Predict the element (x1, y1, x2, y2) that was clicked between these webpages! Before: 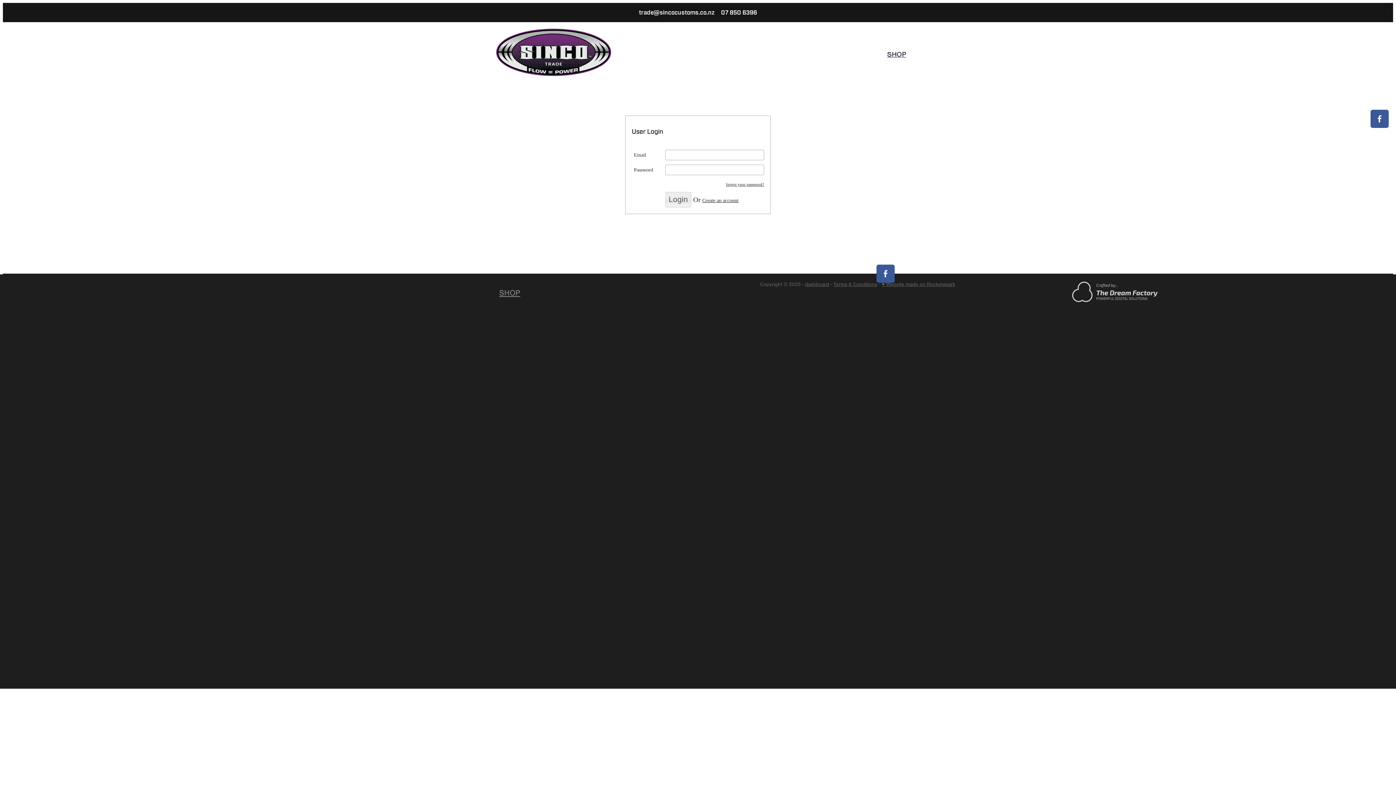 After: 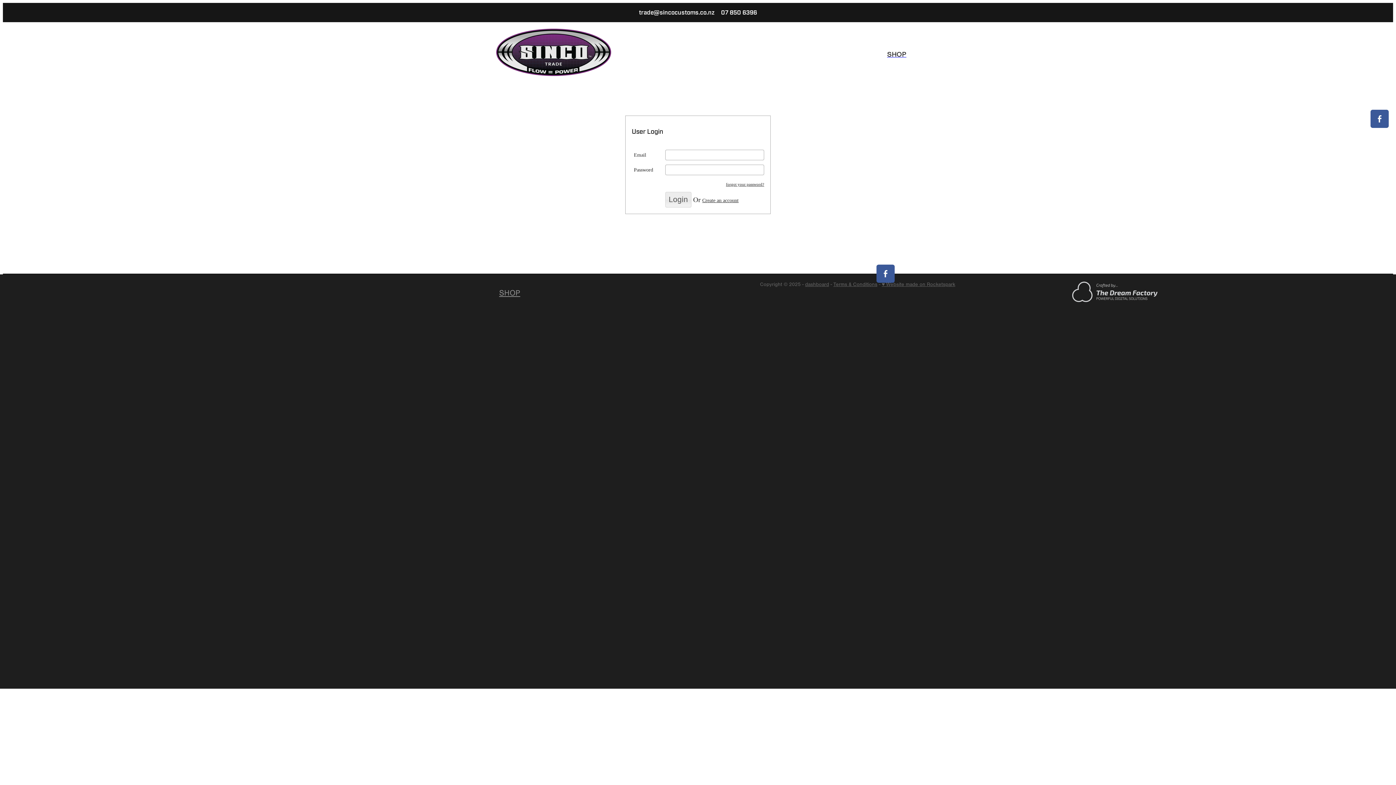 Action: bbox: (833, 281, 877, 287) label: Terms & Conditions